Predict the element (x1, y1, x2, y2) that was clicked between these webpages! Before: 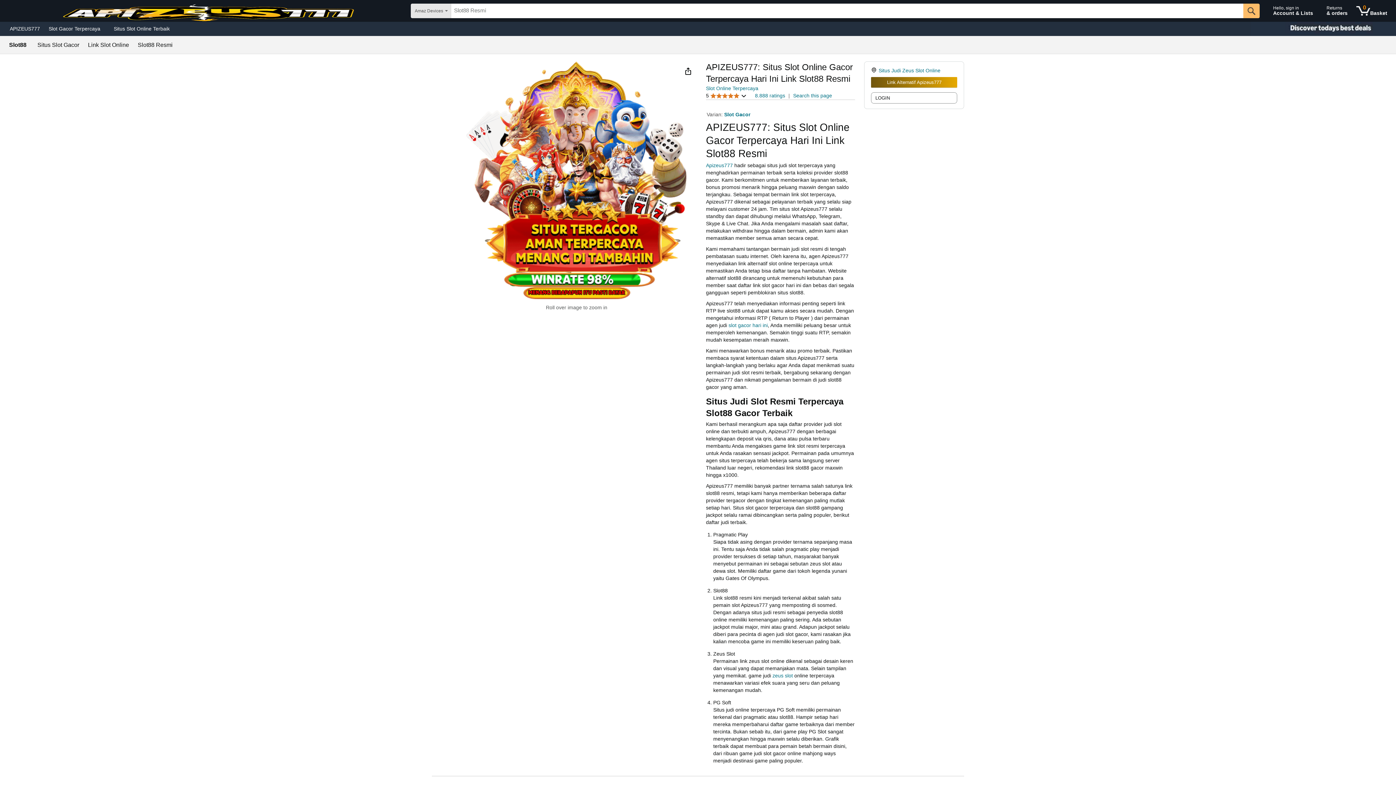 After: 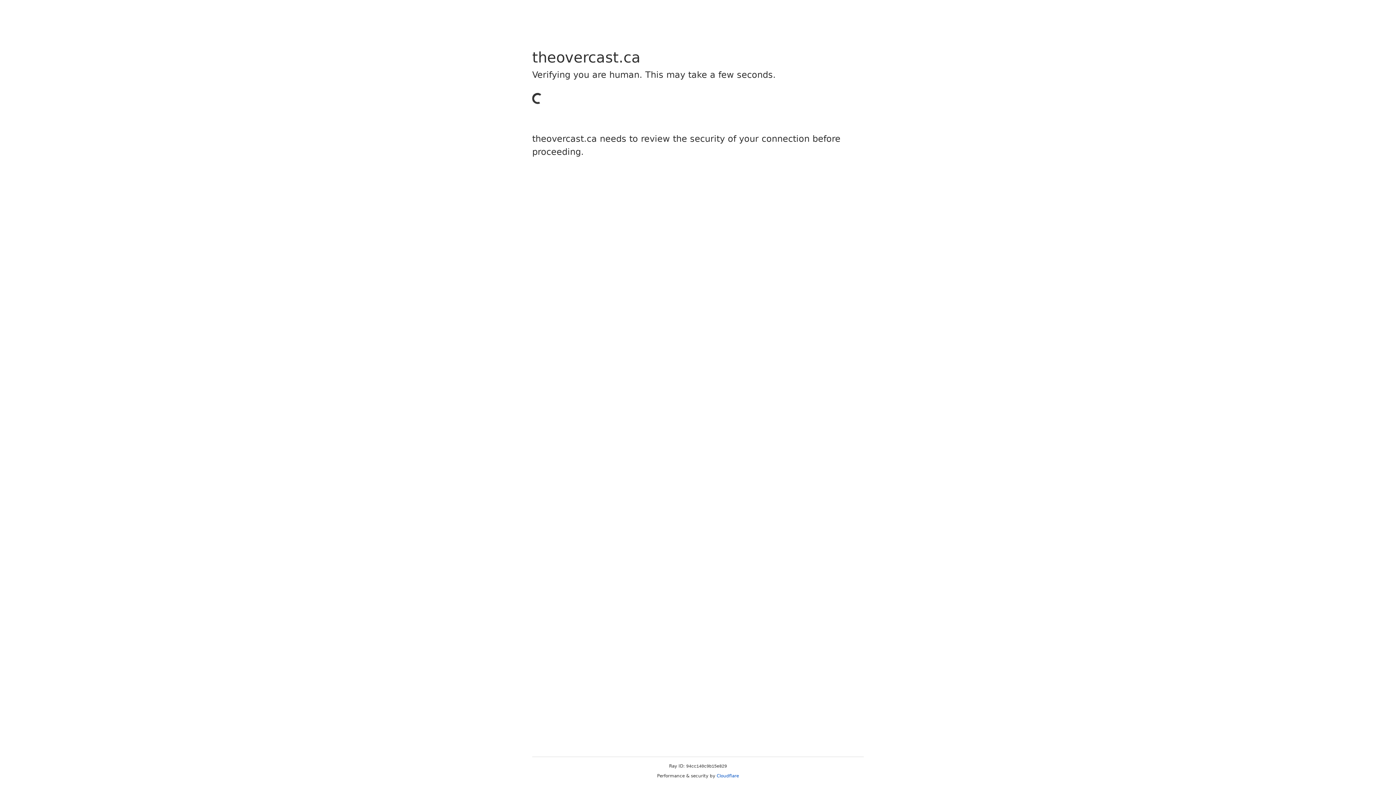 Action: bbox: (772, 673, 793, 678) label: zeus slot